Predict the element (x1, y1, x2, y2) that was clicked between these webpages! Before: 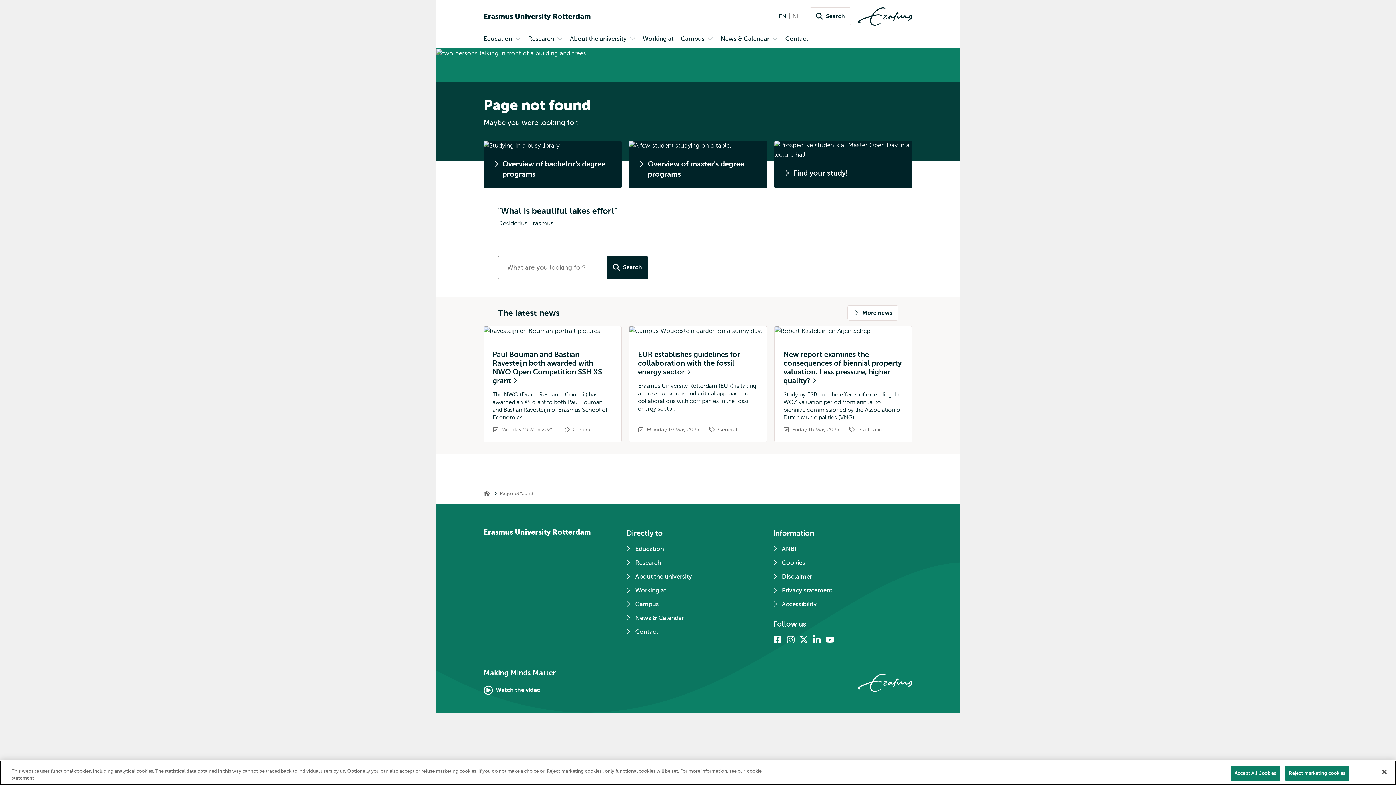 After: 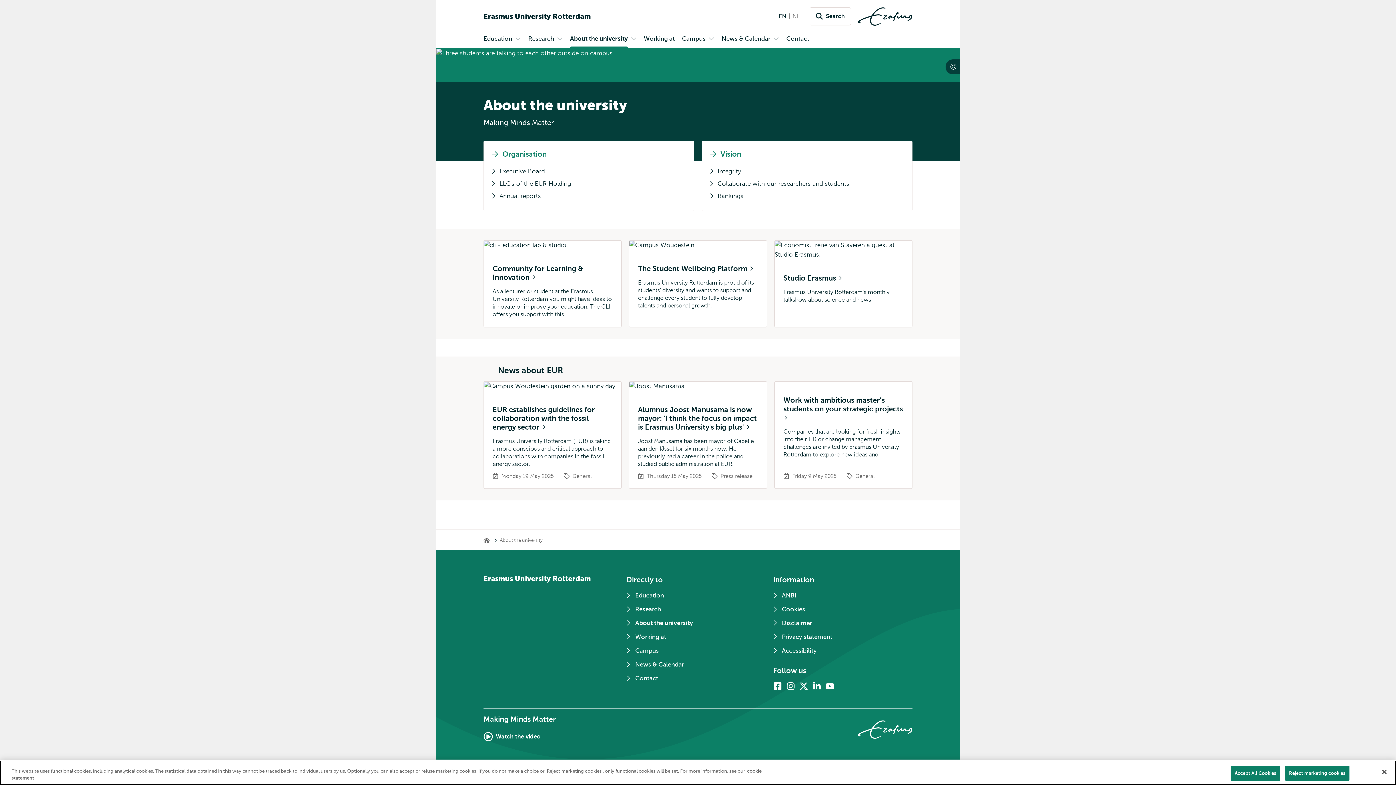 Action: bbox: (567, 31, 629, 48) label: About the university